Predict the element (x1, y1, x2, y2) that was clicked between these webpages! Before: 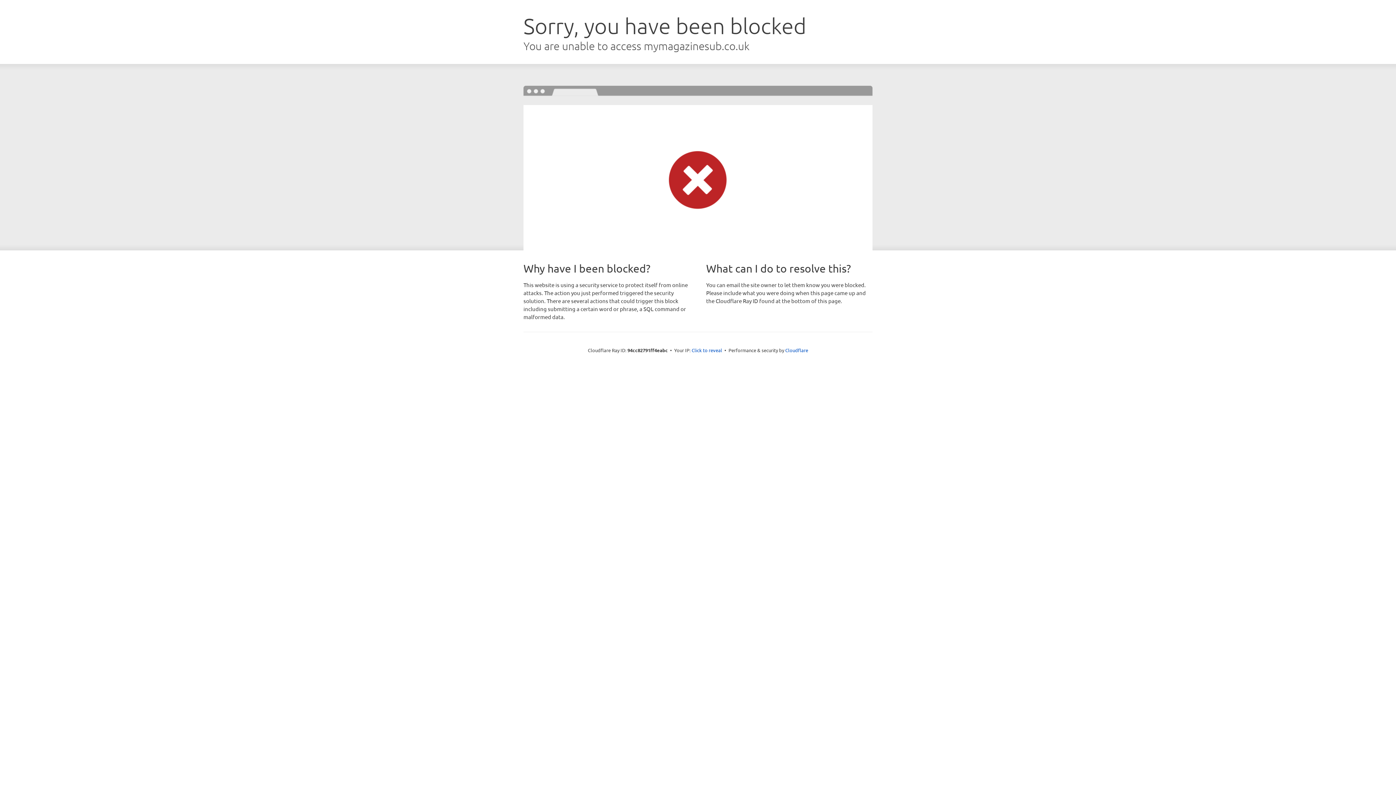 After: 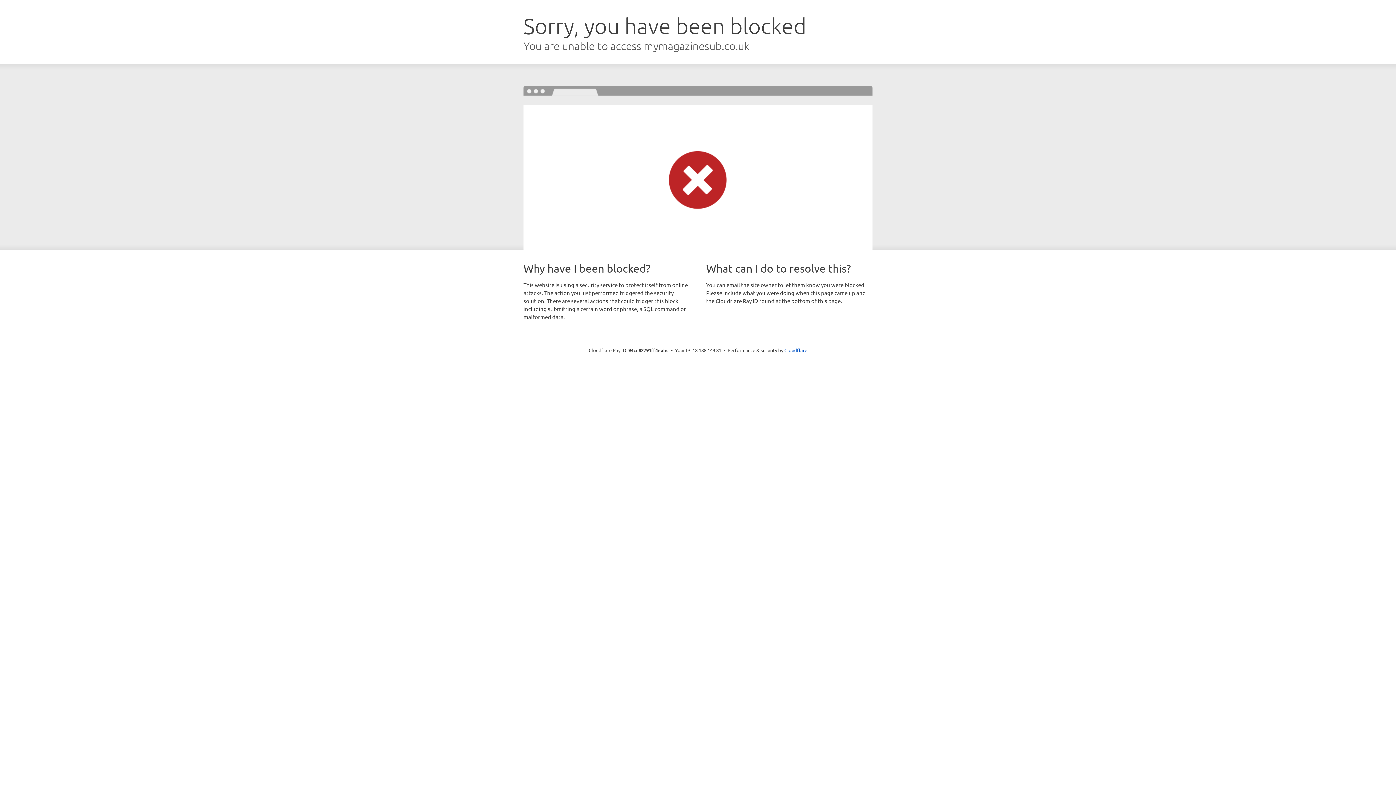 Action: bbox: (691, 346, 722, 353) label: Click to reveal